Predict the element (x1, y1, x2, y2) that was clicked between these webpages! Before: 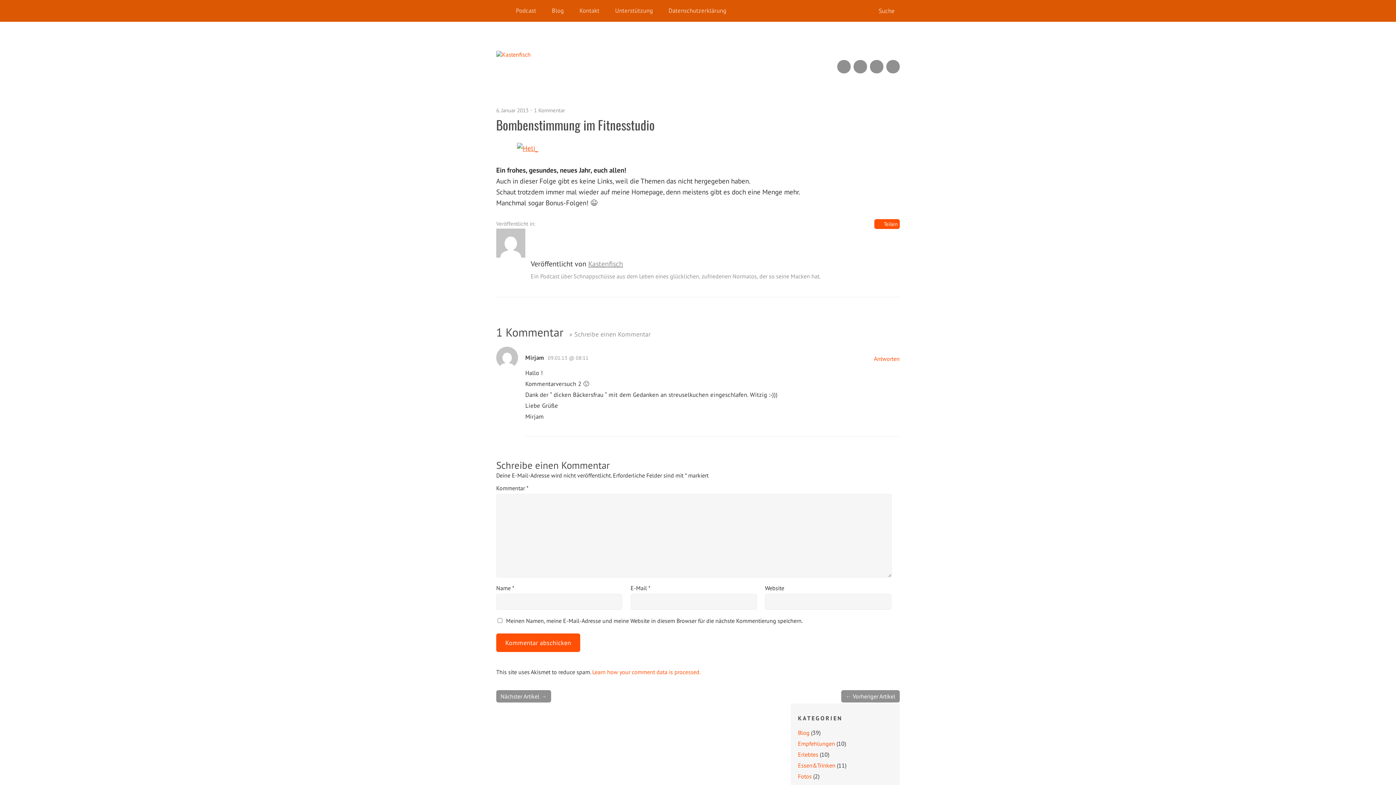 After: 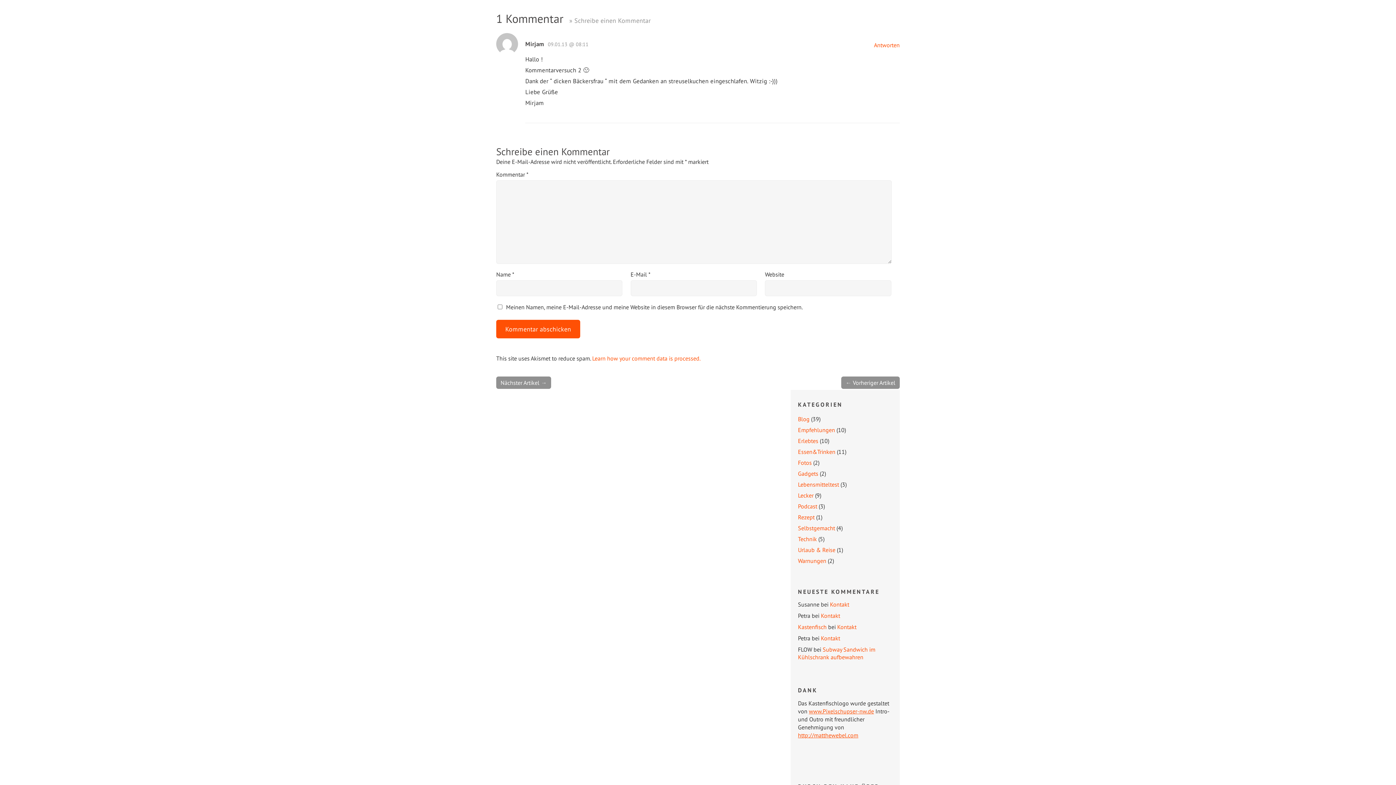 Action: label: 1 Kommentar bbox: (534, 106, 565, 113)